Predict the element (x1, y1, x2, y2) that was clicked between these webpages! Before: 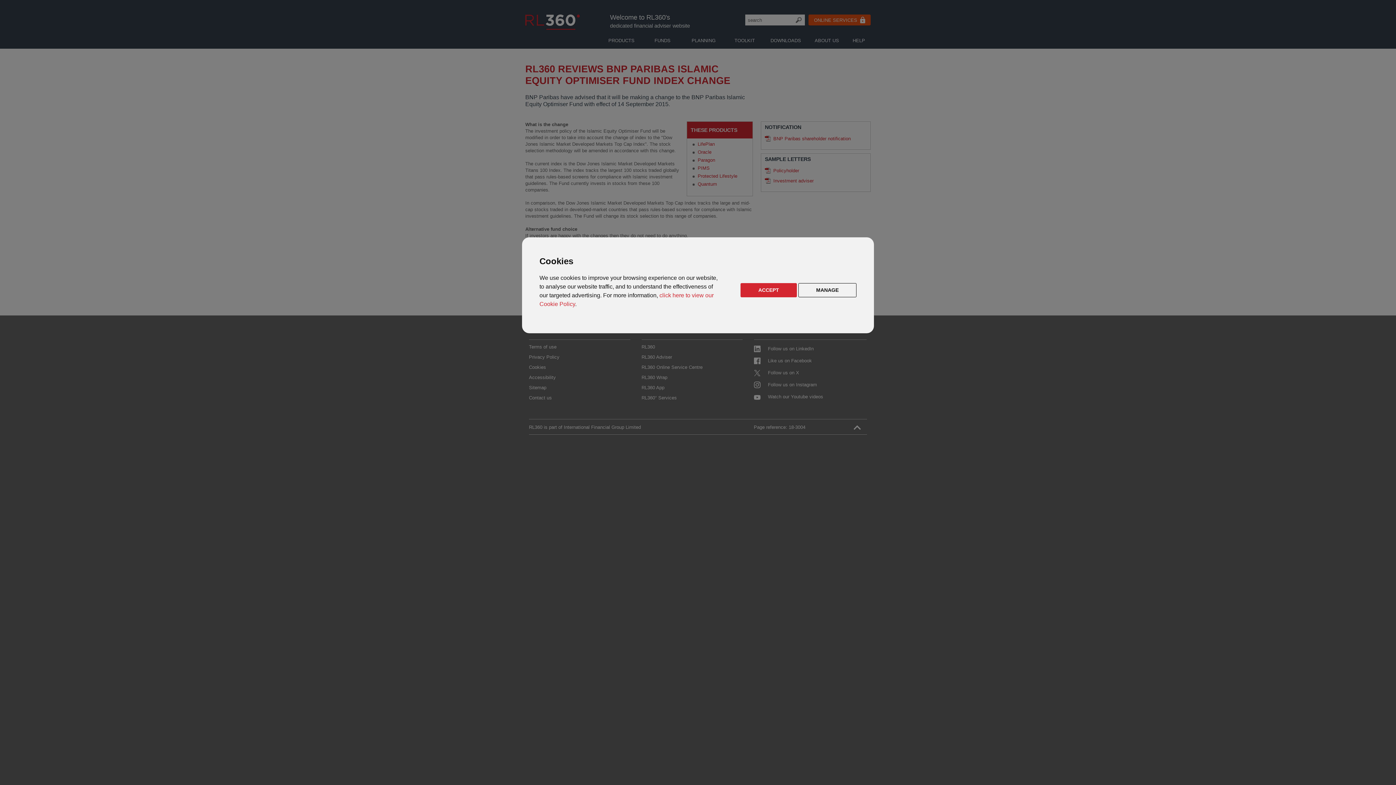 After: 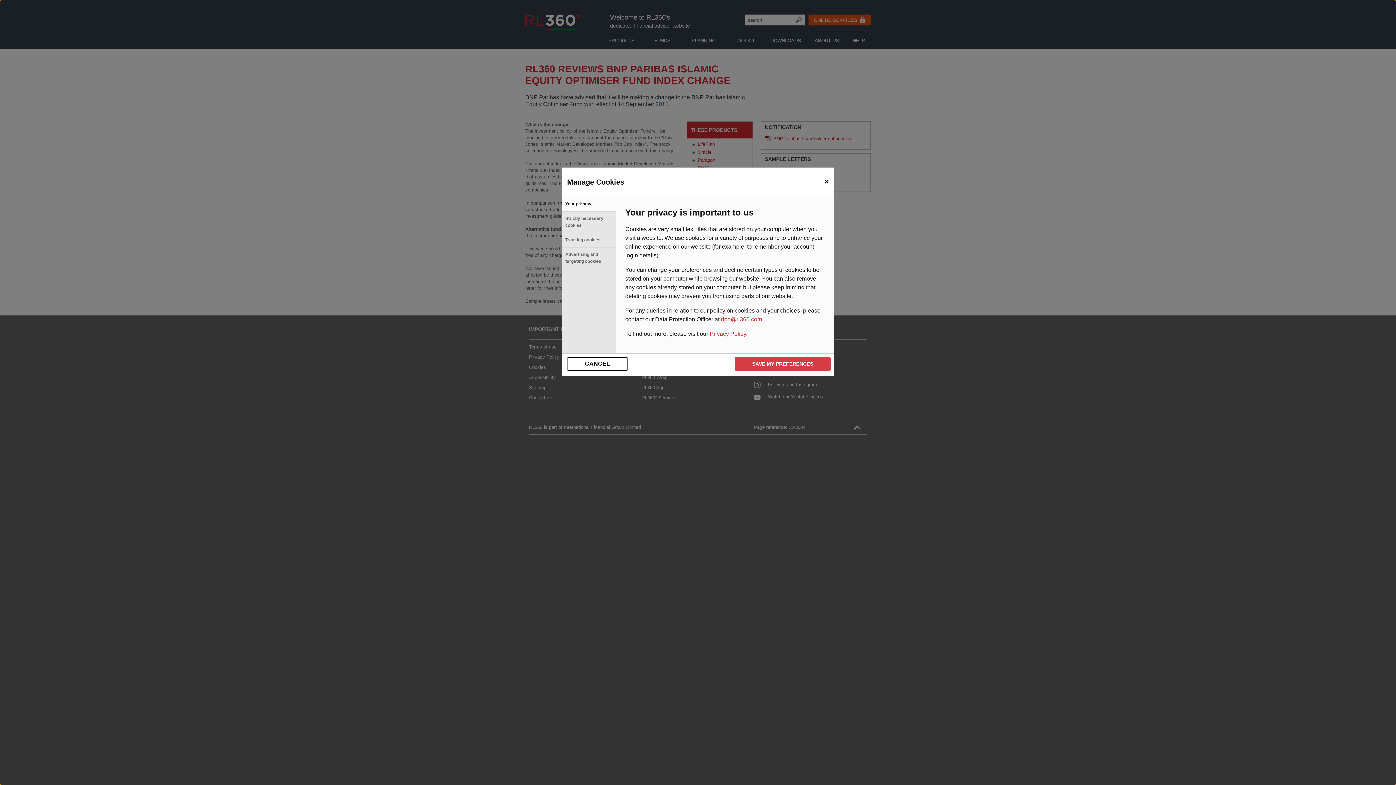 Action: bbox: (798, 283, 856, 297) label: MANAGE